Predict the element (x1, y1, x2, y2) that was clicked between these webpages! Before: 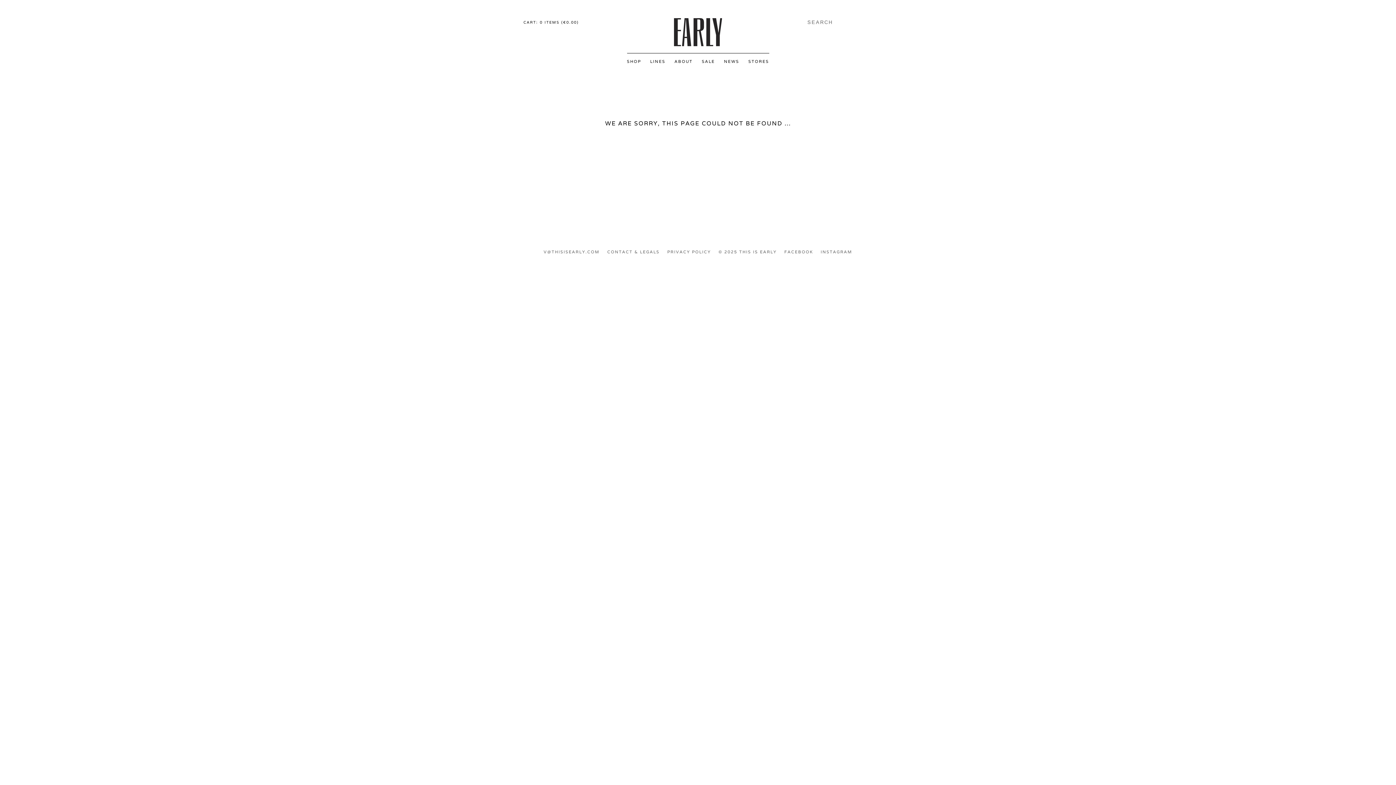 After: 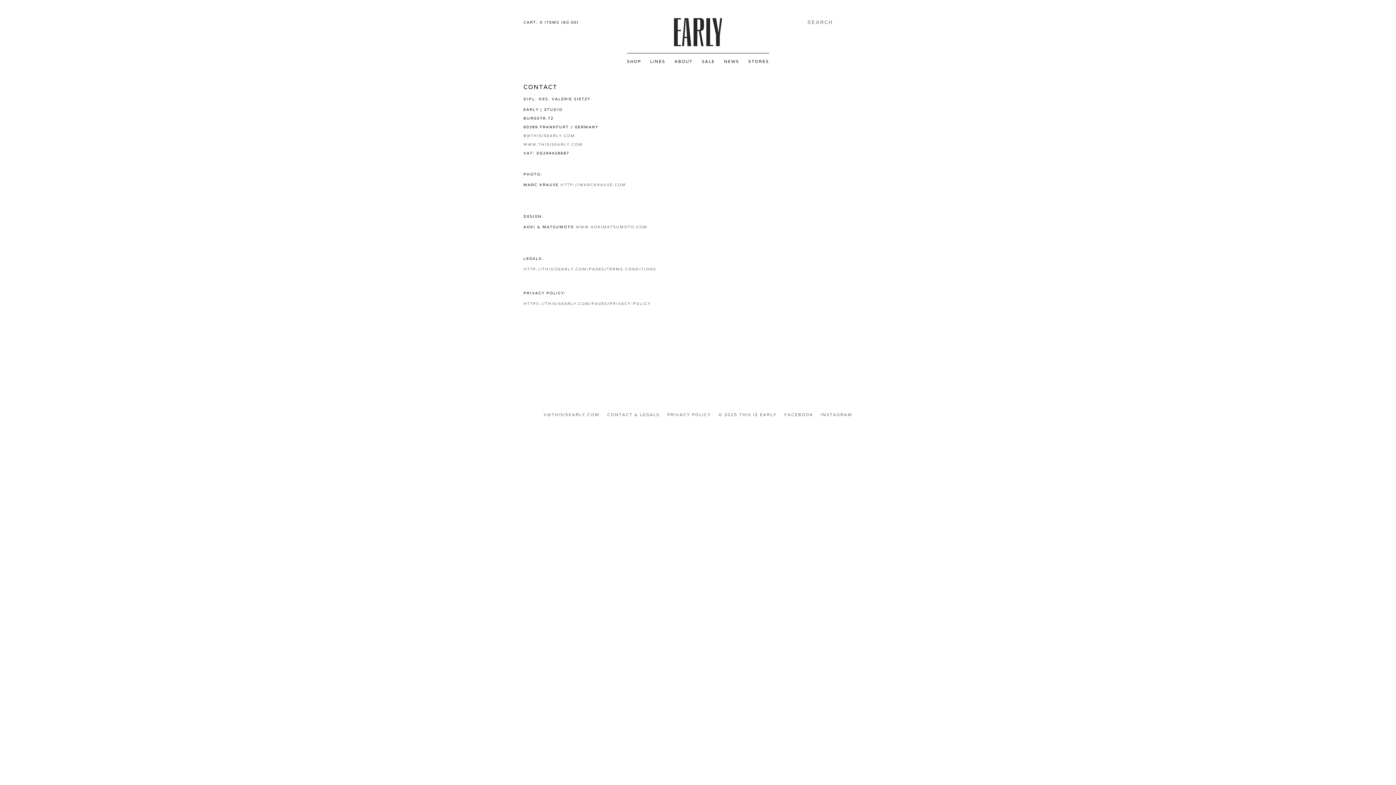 Action: bbox: (607, 249, 659, 254) label: CONTACT & LEGALS